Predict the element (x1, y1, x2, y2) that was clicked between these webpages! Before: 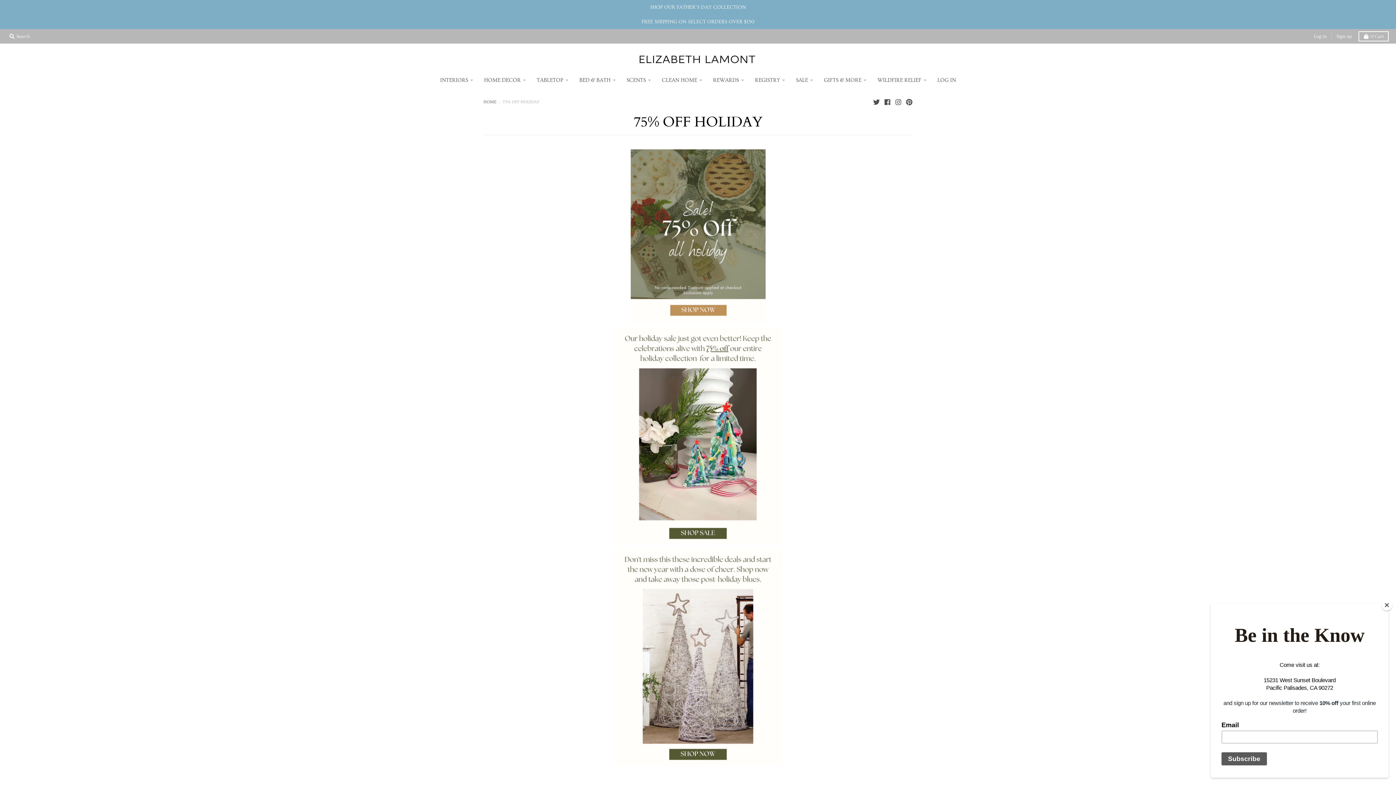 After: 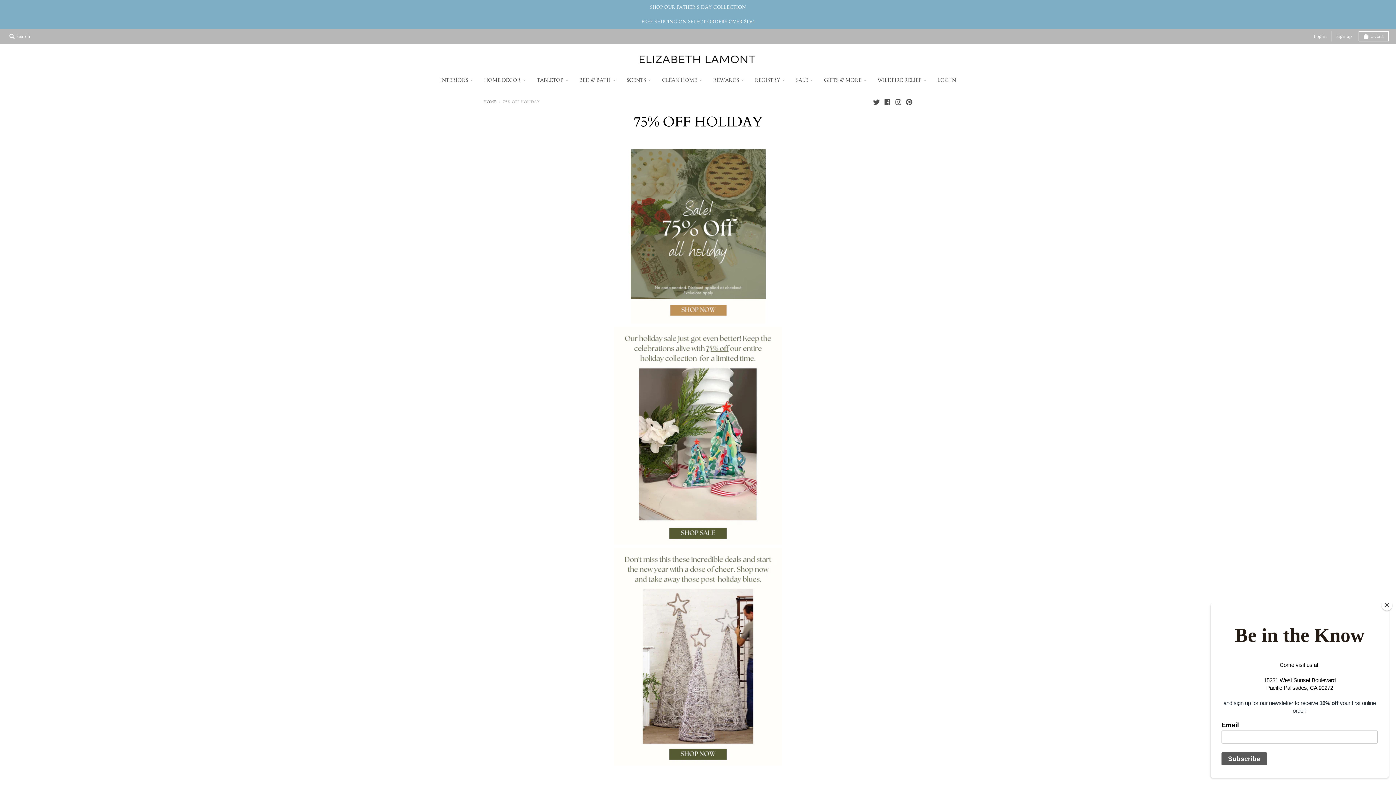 Action: bbox: (613, 539, 782, 546)